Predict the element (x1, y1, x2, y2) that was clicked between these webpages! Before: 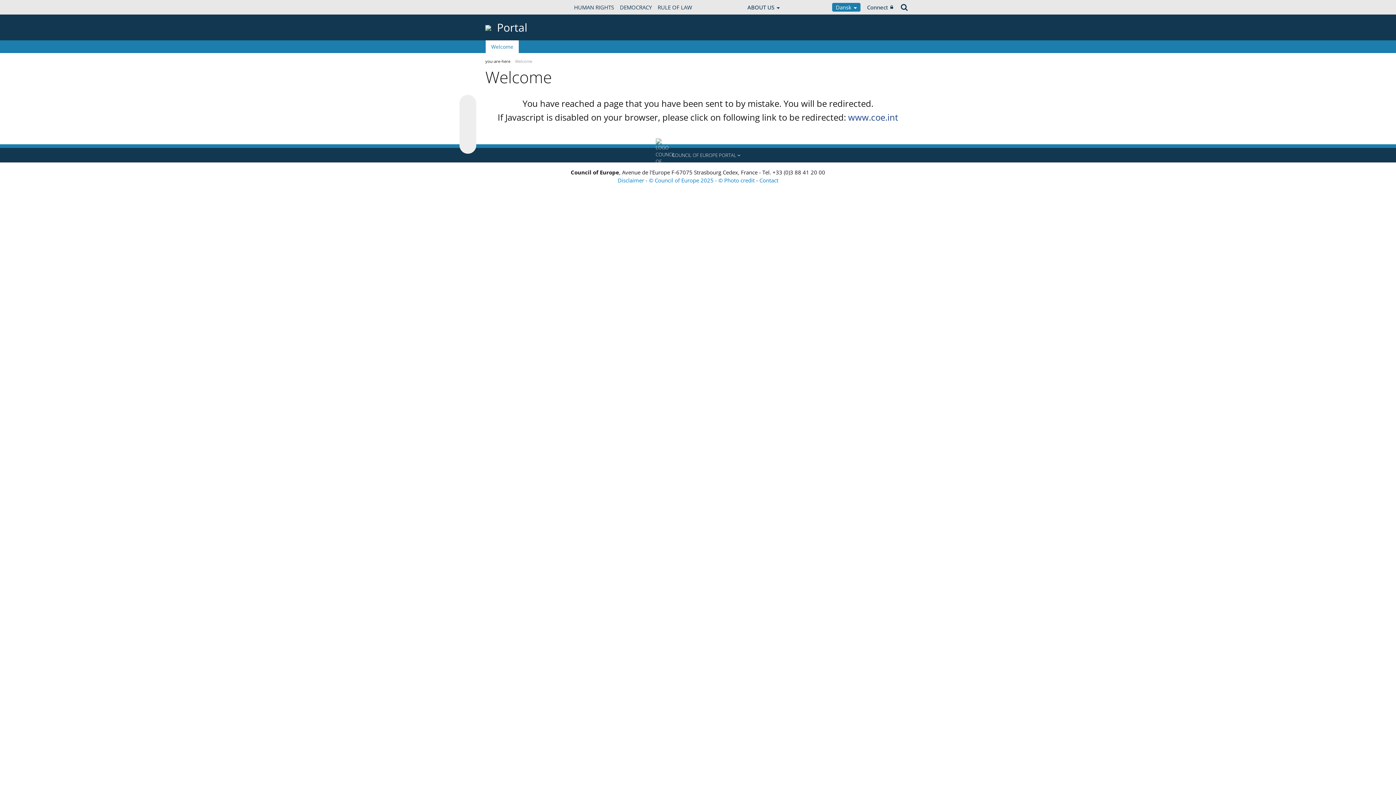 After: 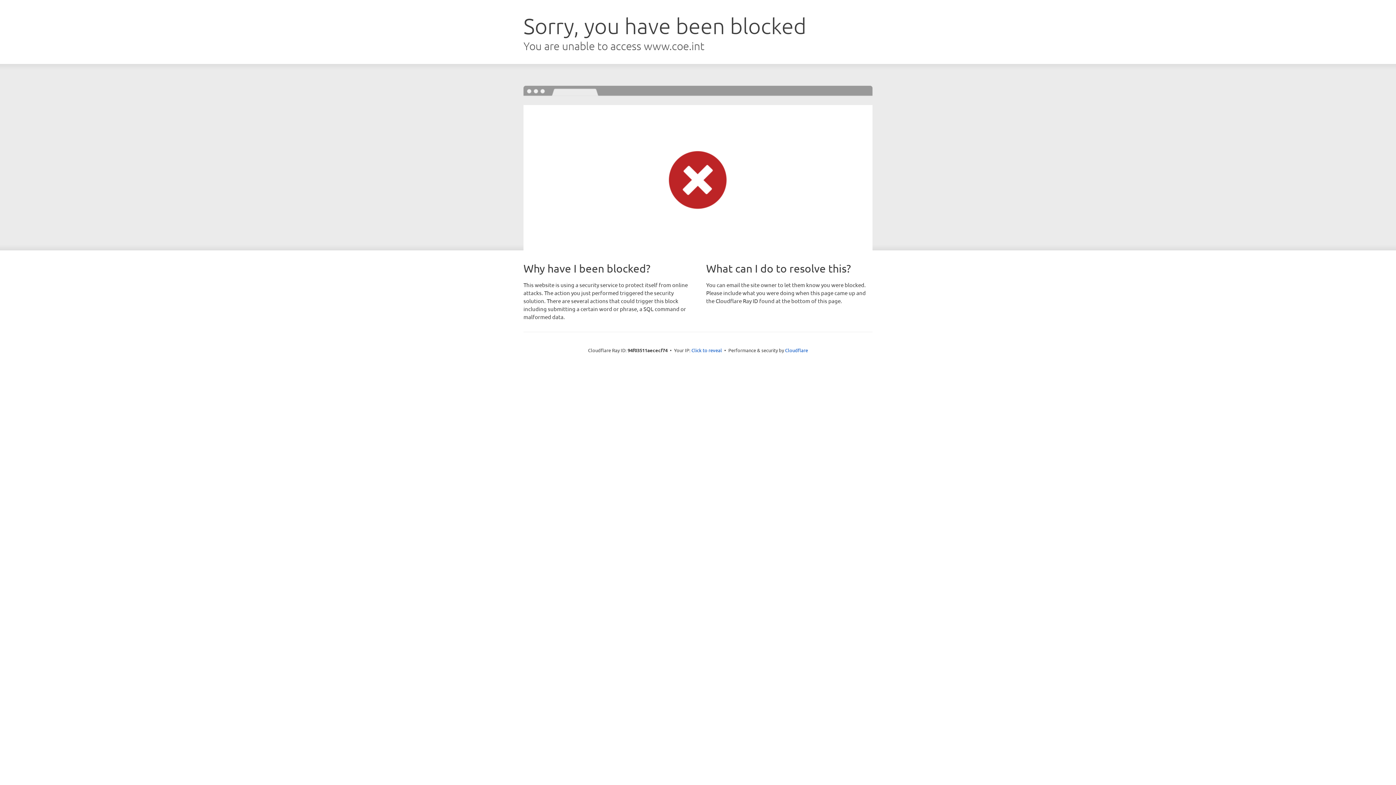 Action: bbox: (617, 176, 756, 184) label: Disclaimer - © Council of Europe 2025 - © Photo credit 